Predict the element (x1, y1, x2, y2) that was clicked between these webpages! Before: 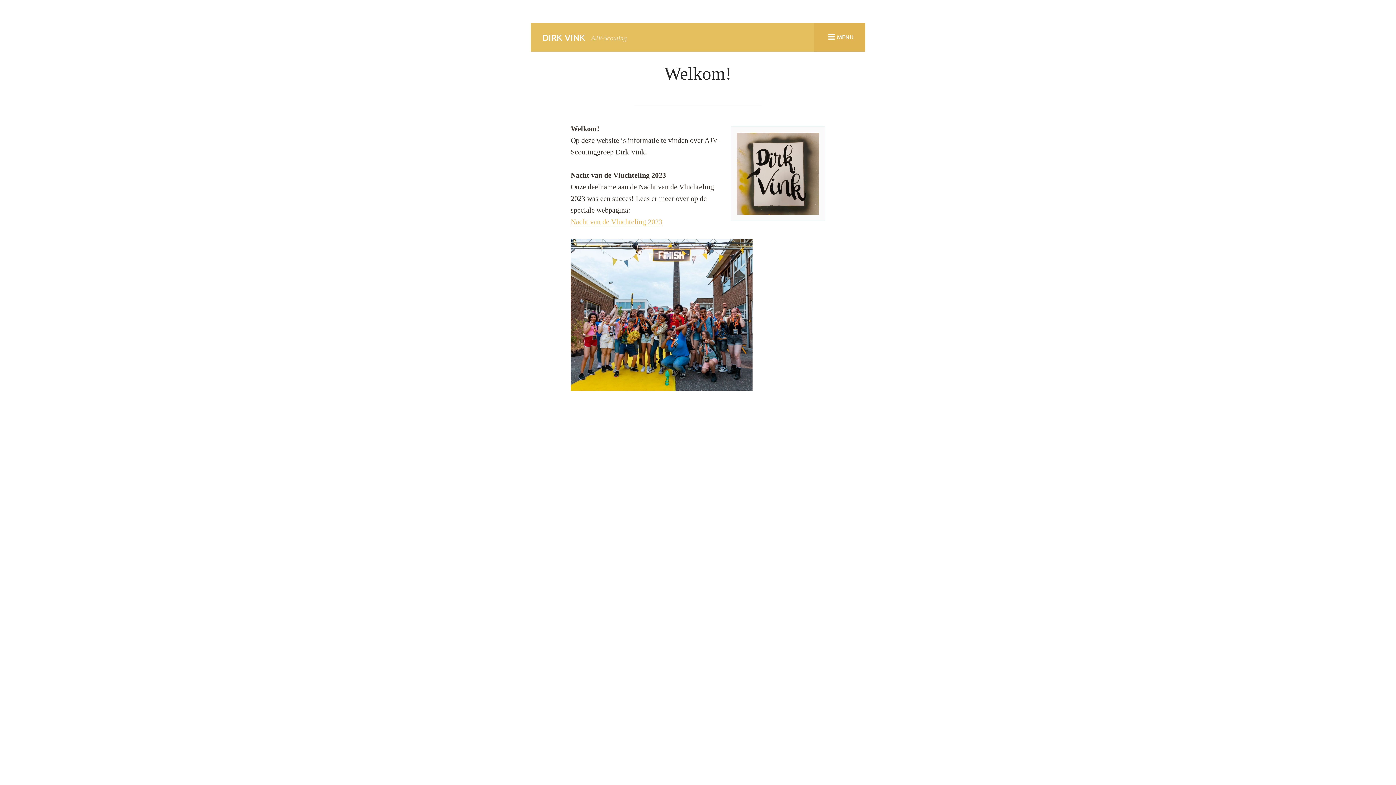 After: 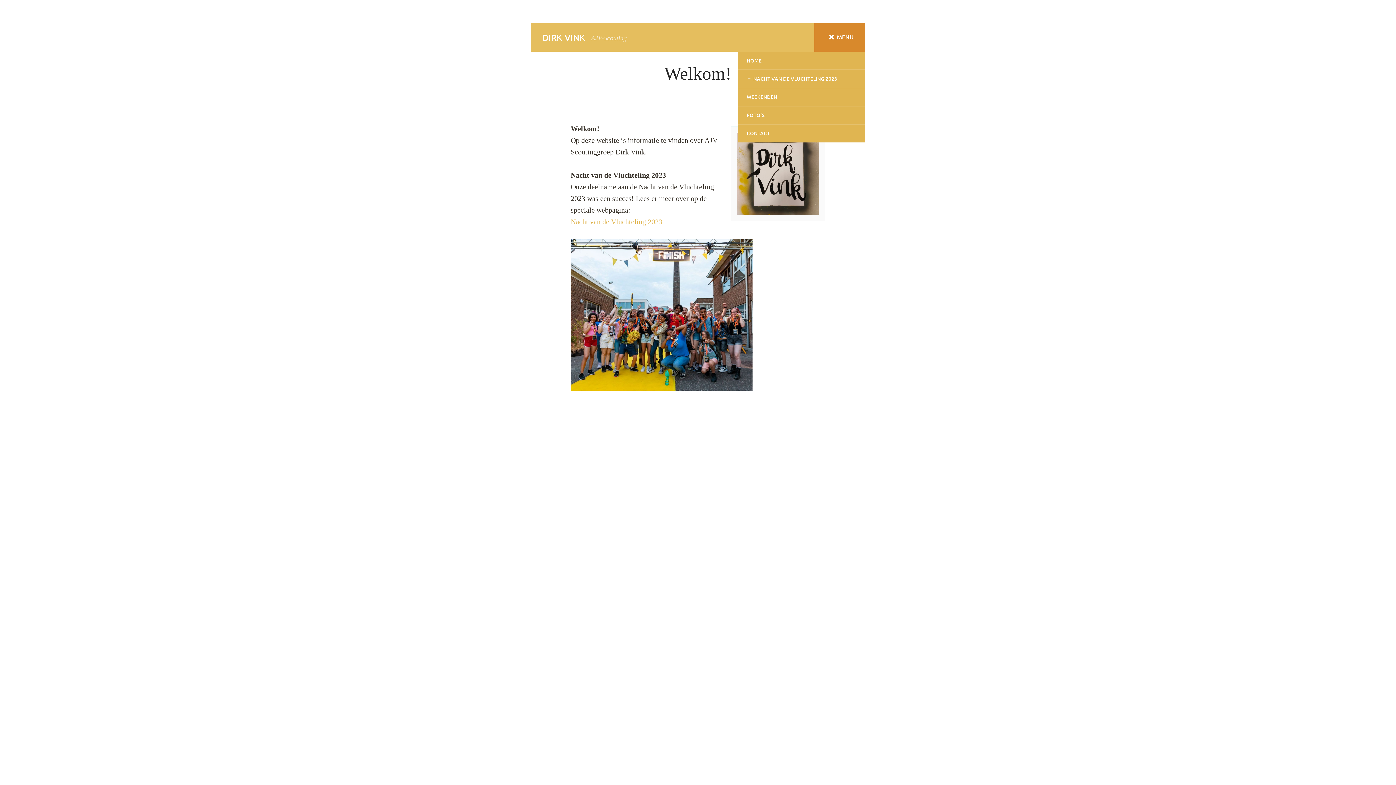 Action: label: MENU bbox: (814, 23, 865, 51)